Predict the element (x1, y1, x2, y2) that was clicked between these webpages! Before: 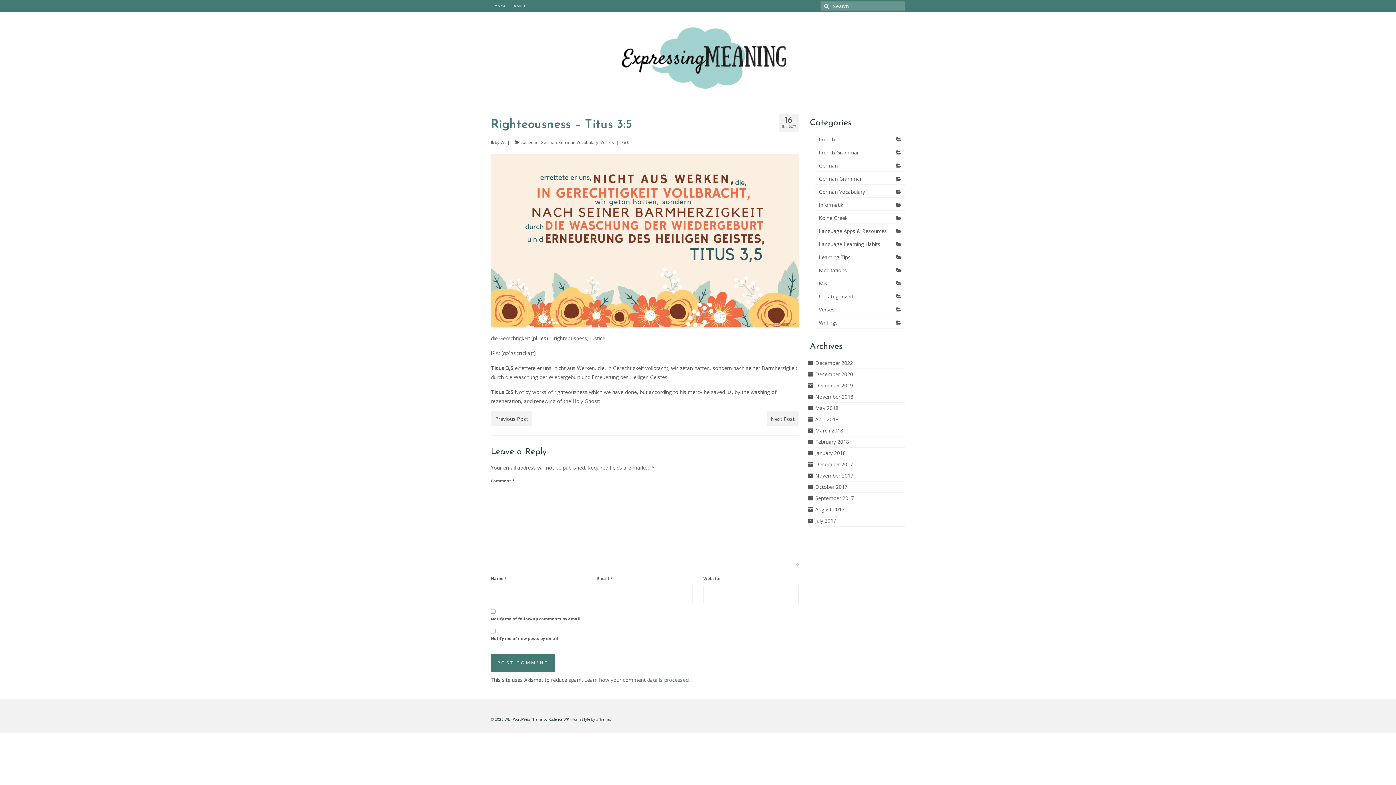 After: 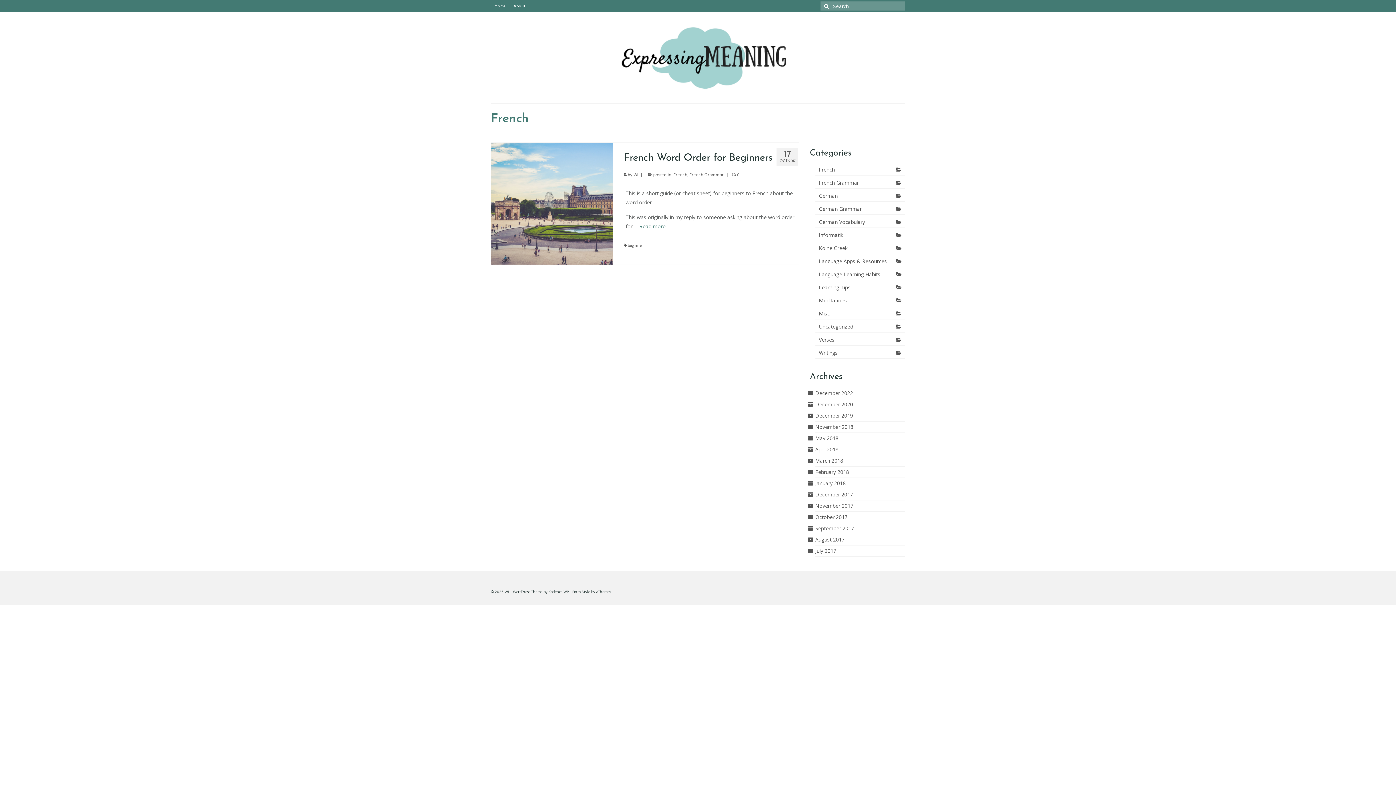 Action: label: French bbox: (815, 134, 905, 145)